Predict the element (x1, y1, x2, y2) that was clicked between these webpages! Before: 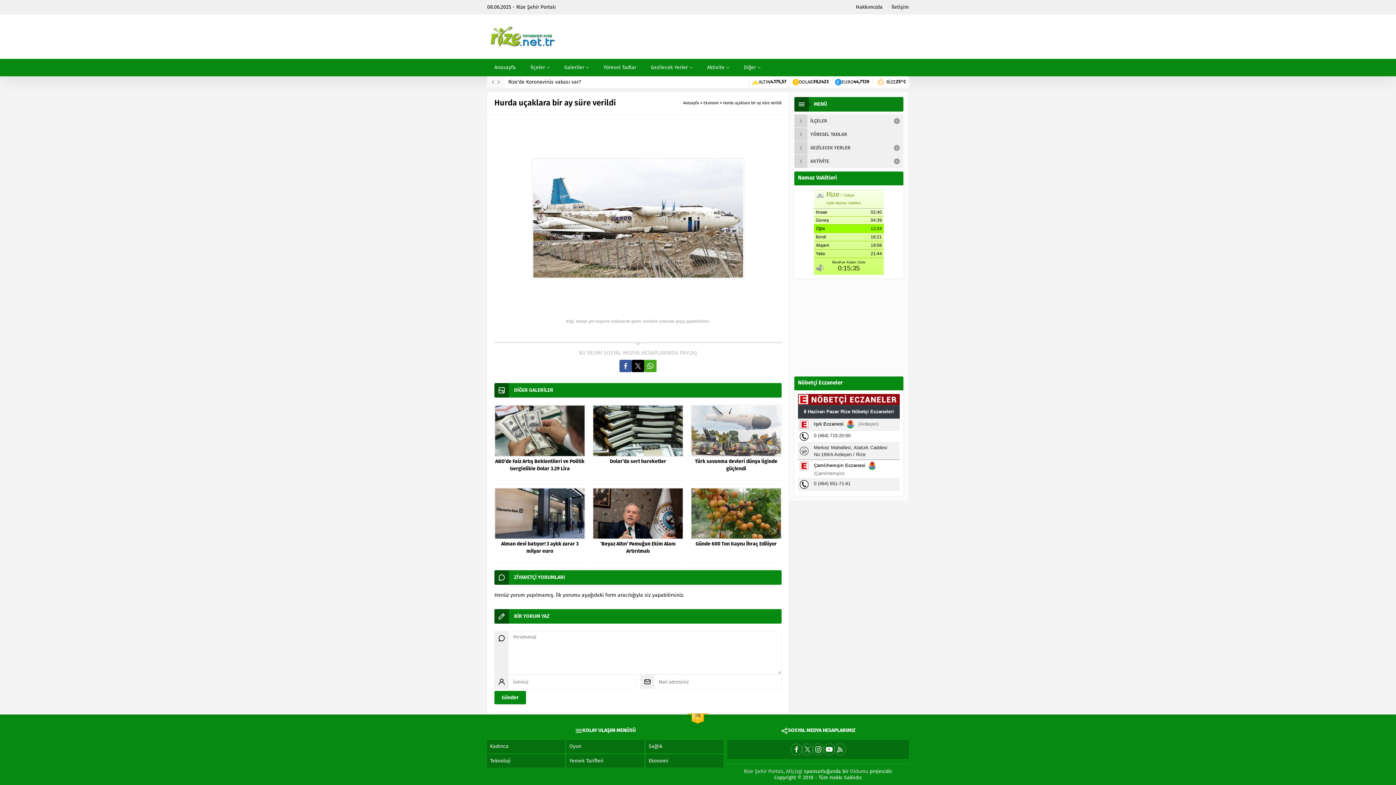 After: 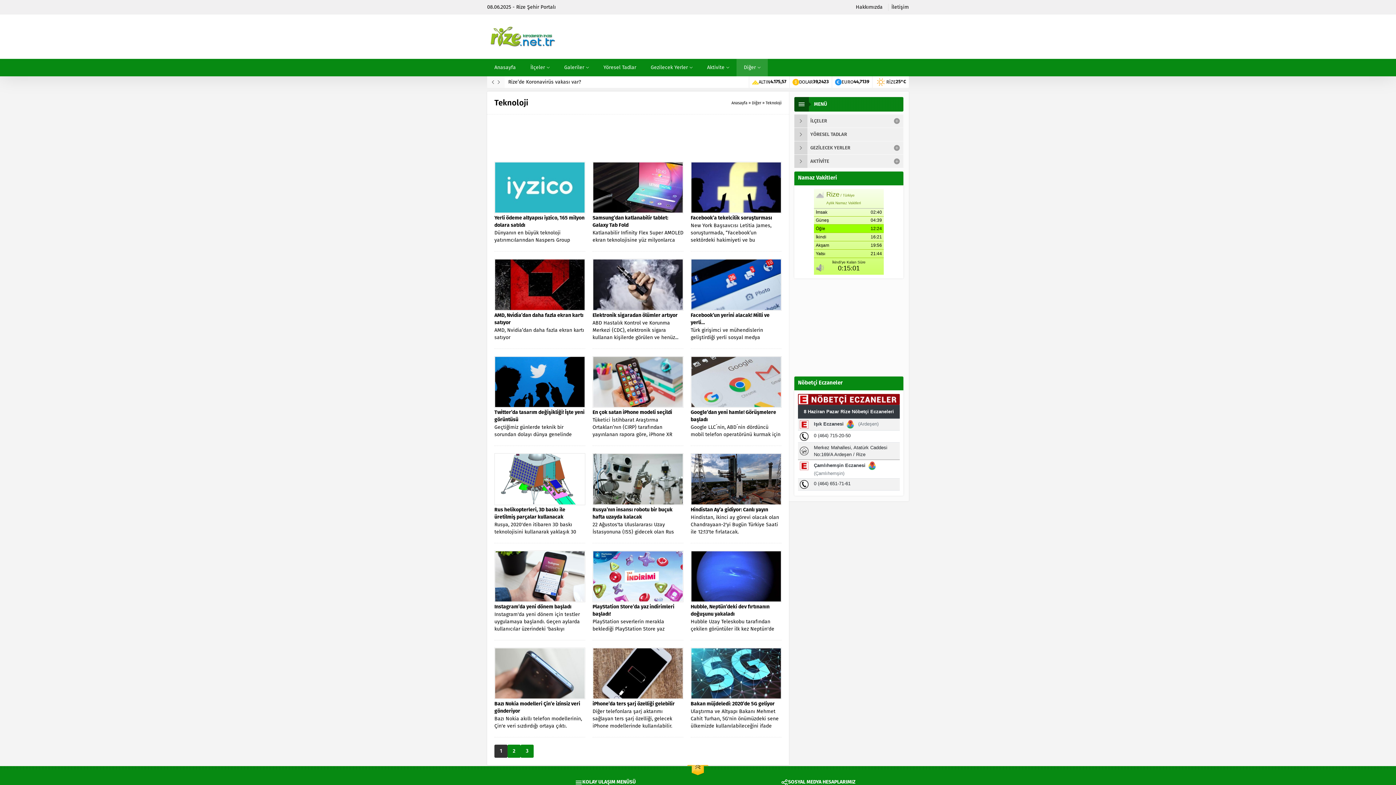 Action: bbox: (487, 754, 565, 768) label: Teknoloji